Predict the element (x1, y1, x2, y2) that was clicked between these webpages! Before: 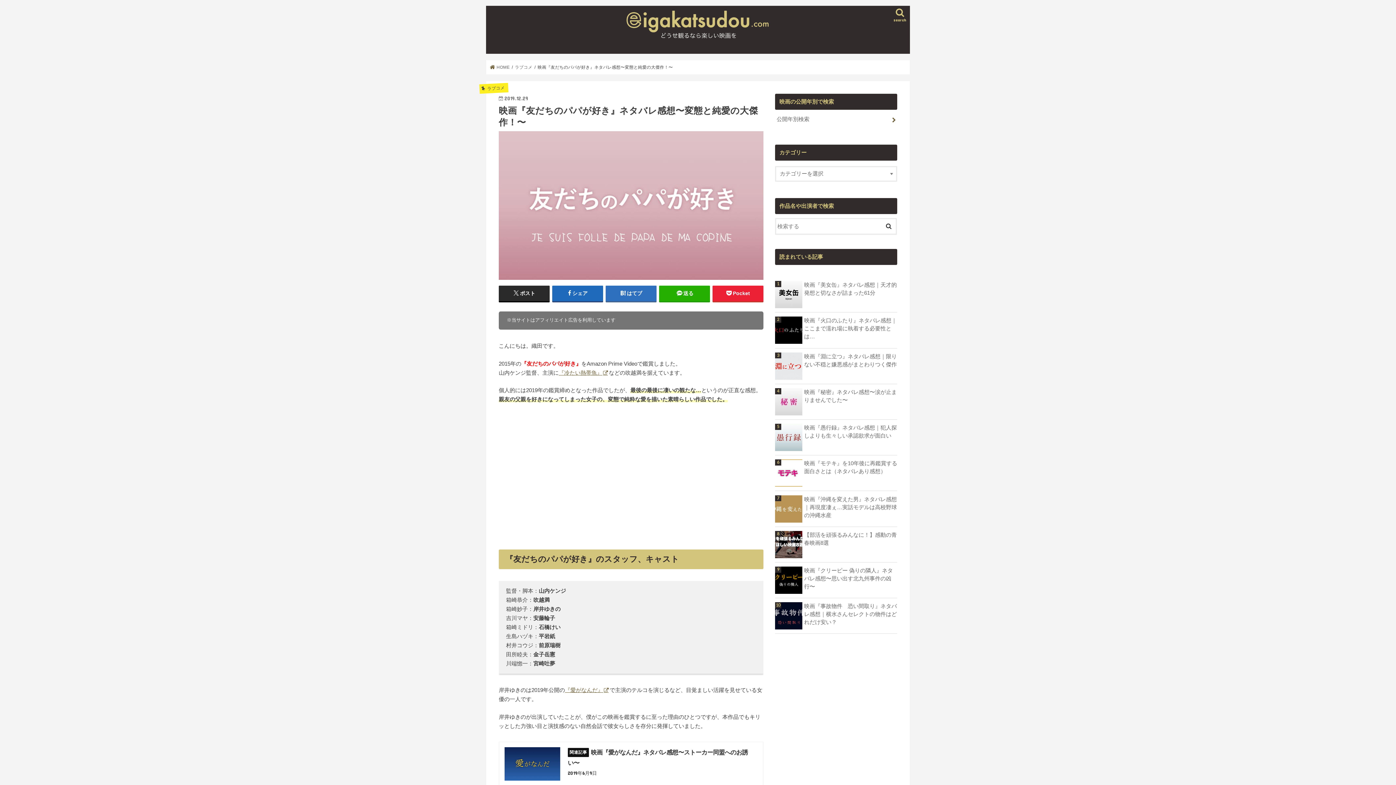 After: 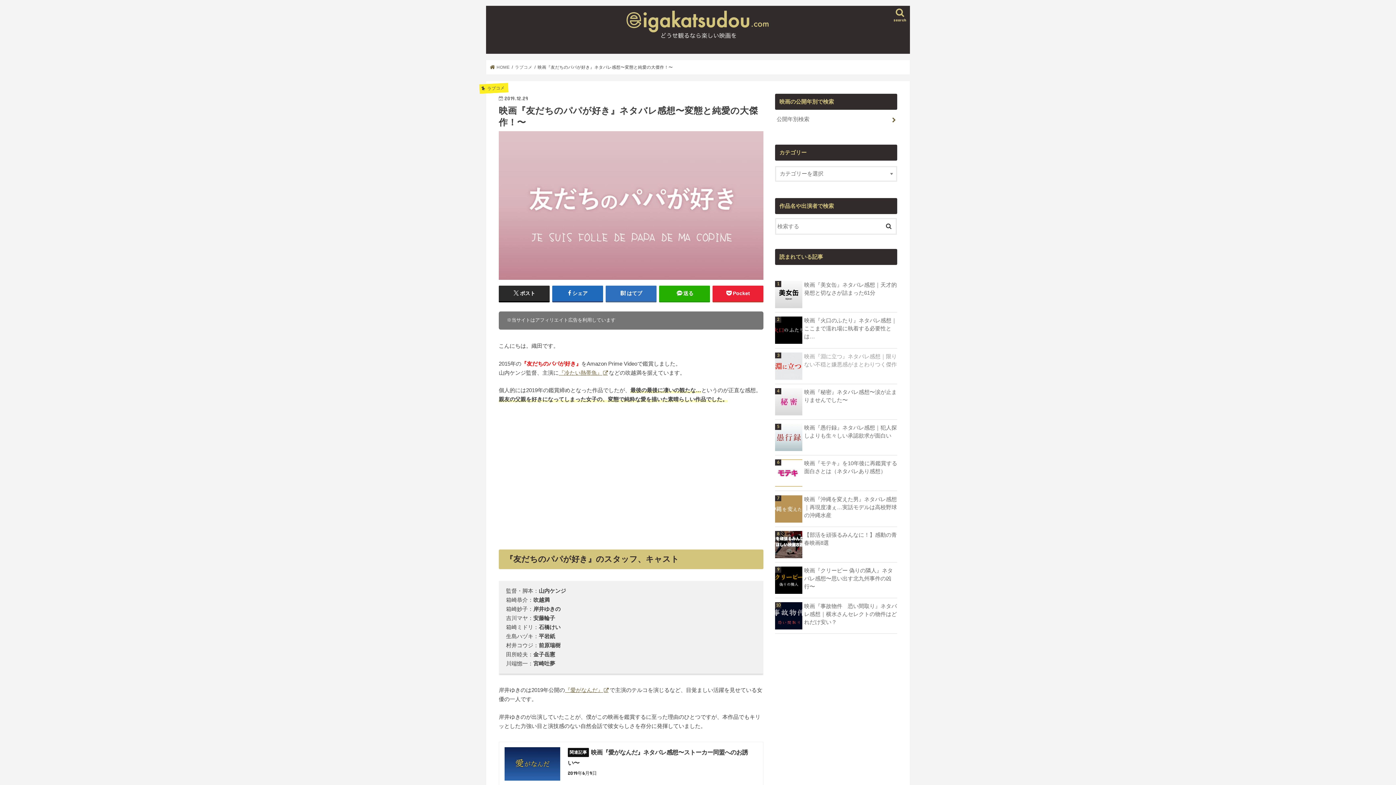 Action: label: 映画『淵に立つ』ネタバレ感想｜限りない不穏と嫌悪感がまとわりつく傑作 bbox: (775, 352, 897, 368)